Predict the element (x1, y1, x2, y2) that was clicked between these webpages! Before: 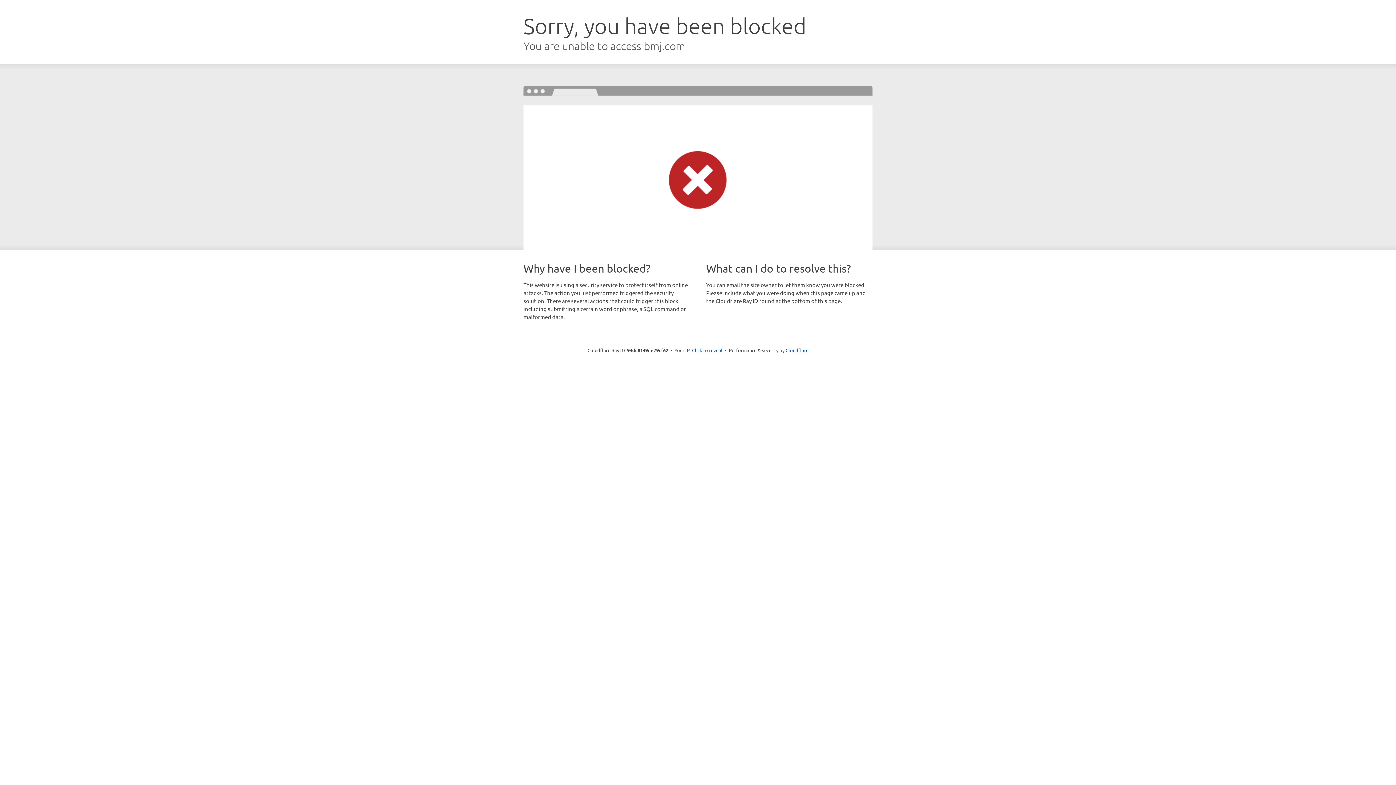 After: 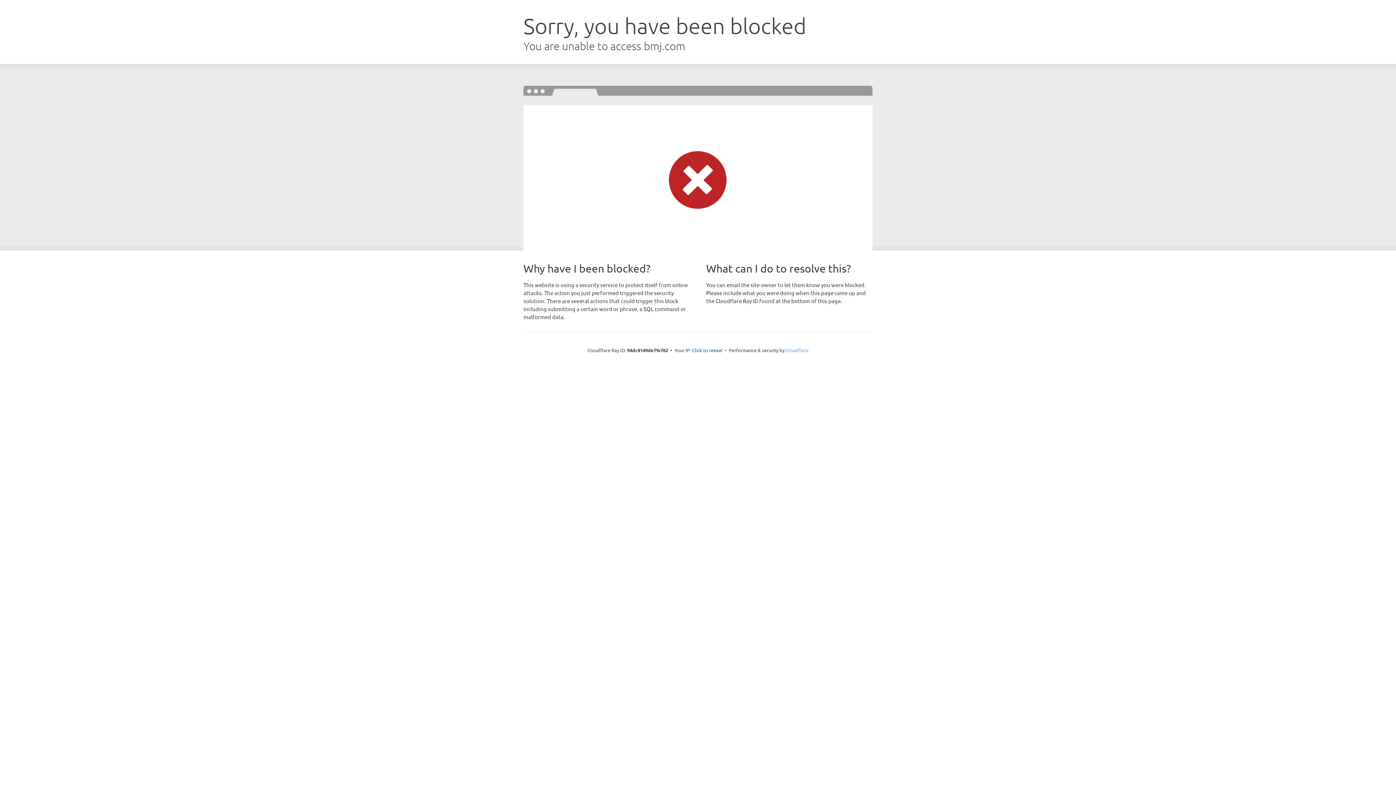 Action: bbox: (785, 347, 808, 353) label: Cloudflare